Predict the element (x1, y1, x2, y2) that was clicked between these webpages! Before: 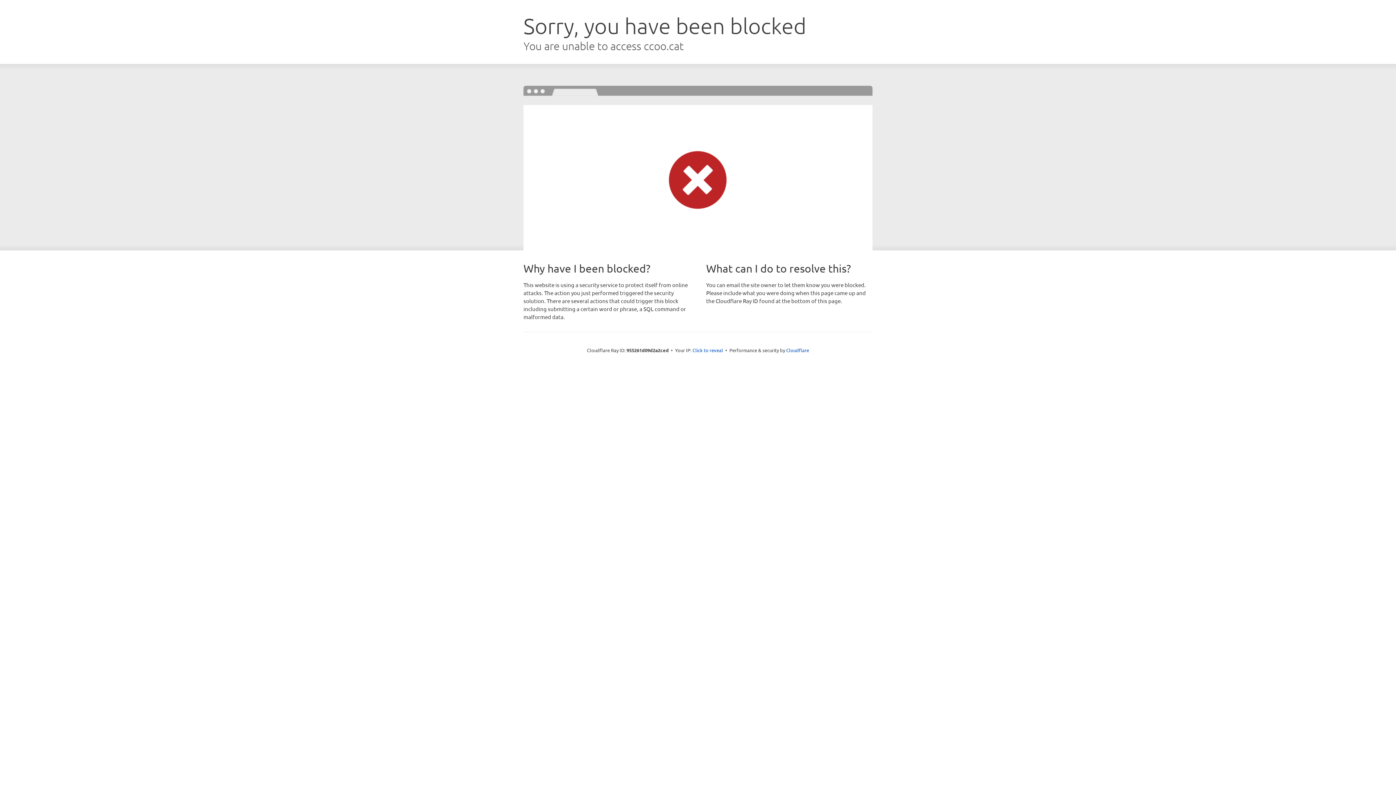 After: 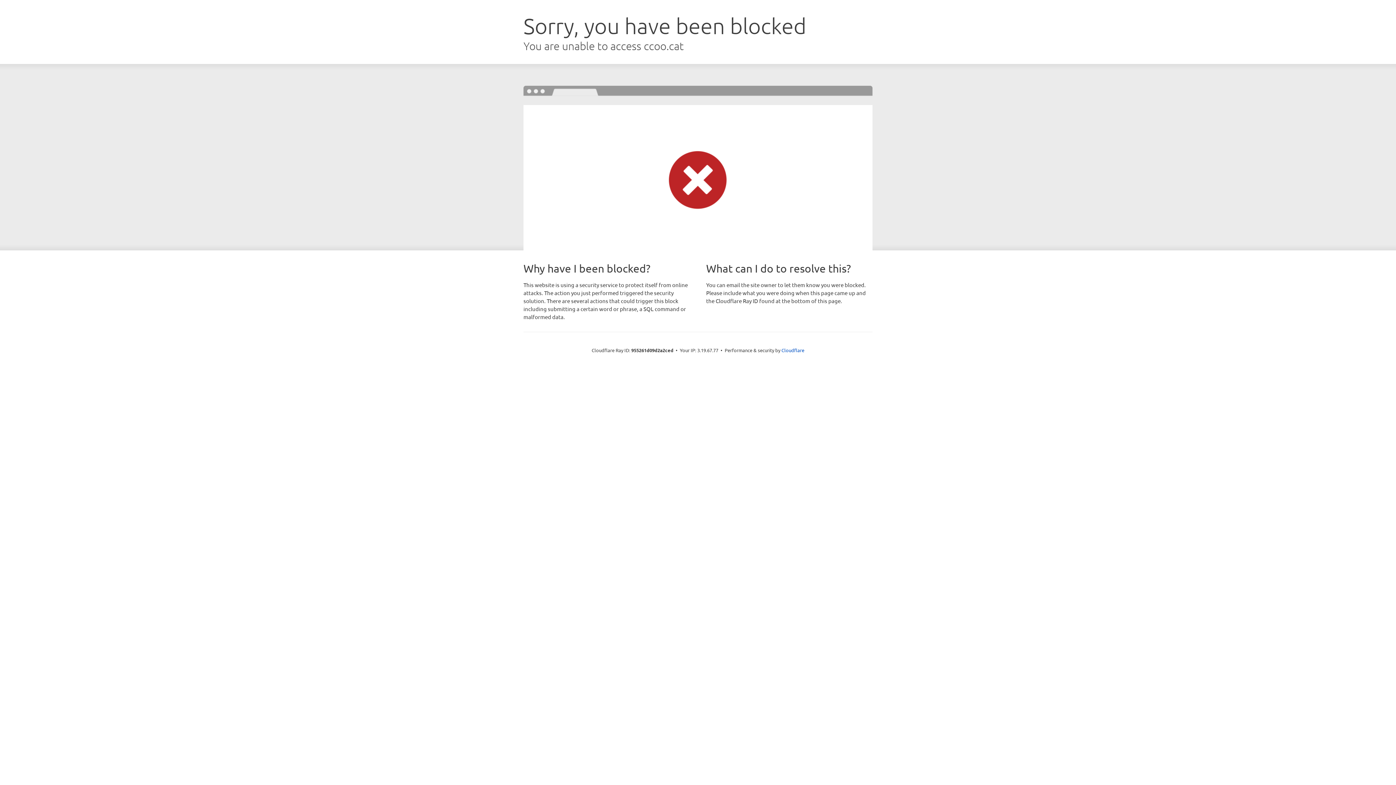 Action: label: Click to reveal bbox: (692, 346, 723, 353)